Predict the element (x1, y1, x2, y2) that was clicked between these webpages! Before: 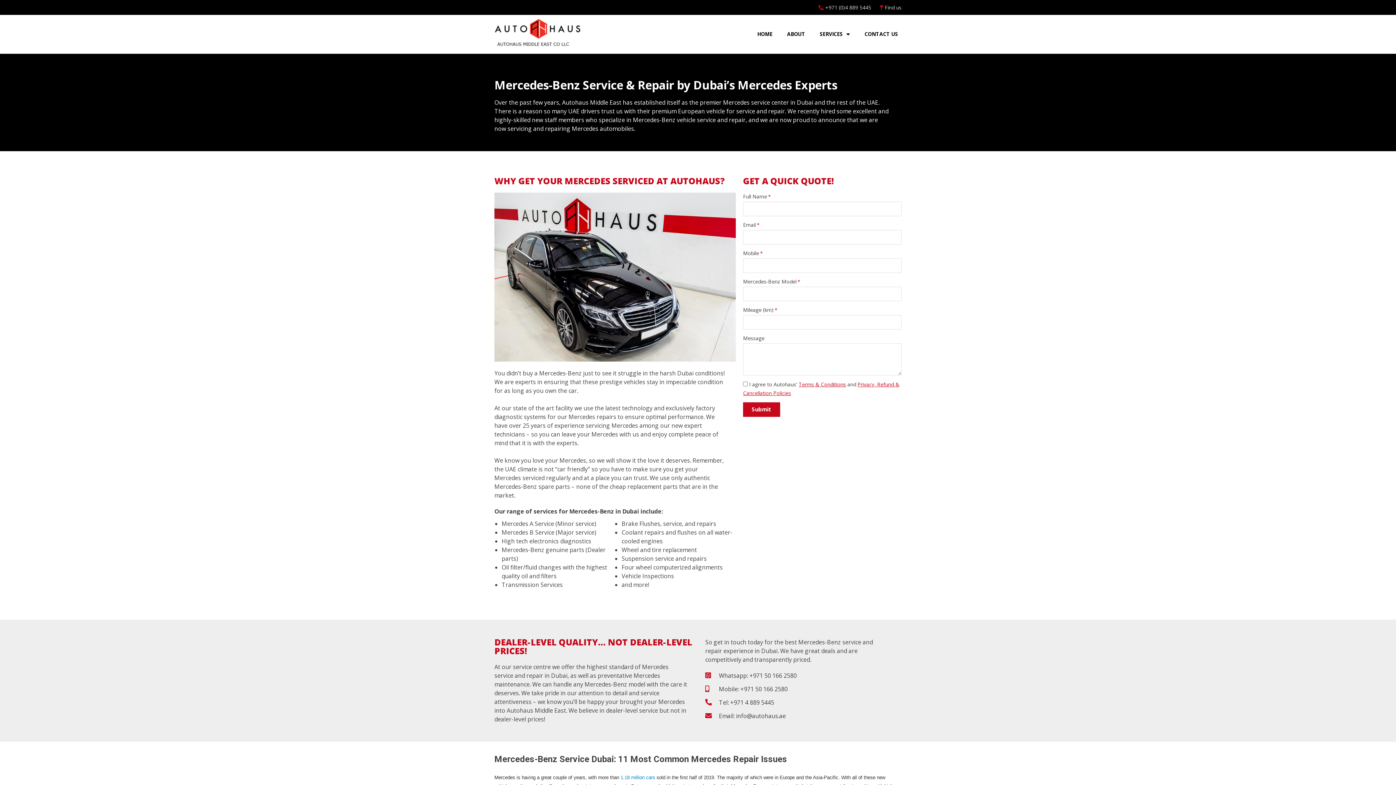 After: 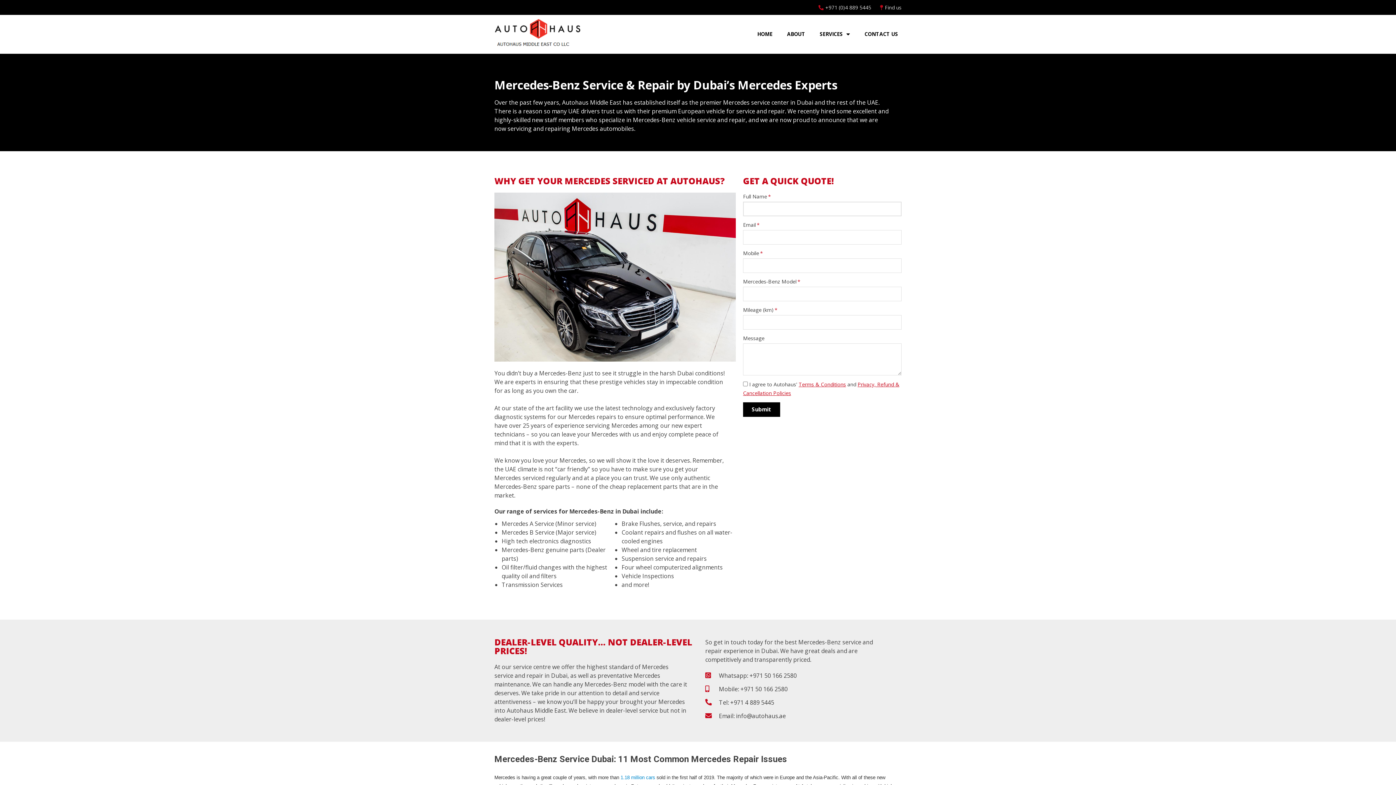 Action: bbox: (743, 402, 780, 416) label: Submit